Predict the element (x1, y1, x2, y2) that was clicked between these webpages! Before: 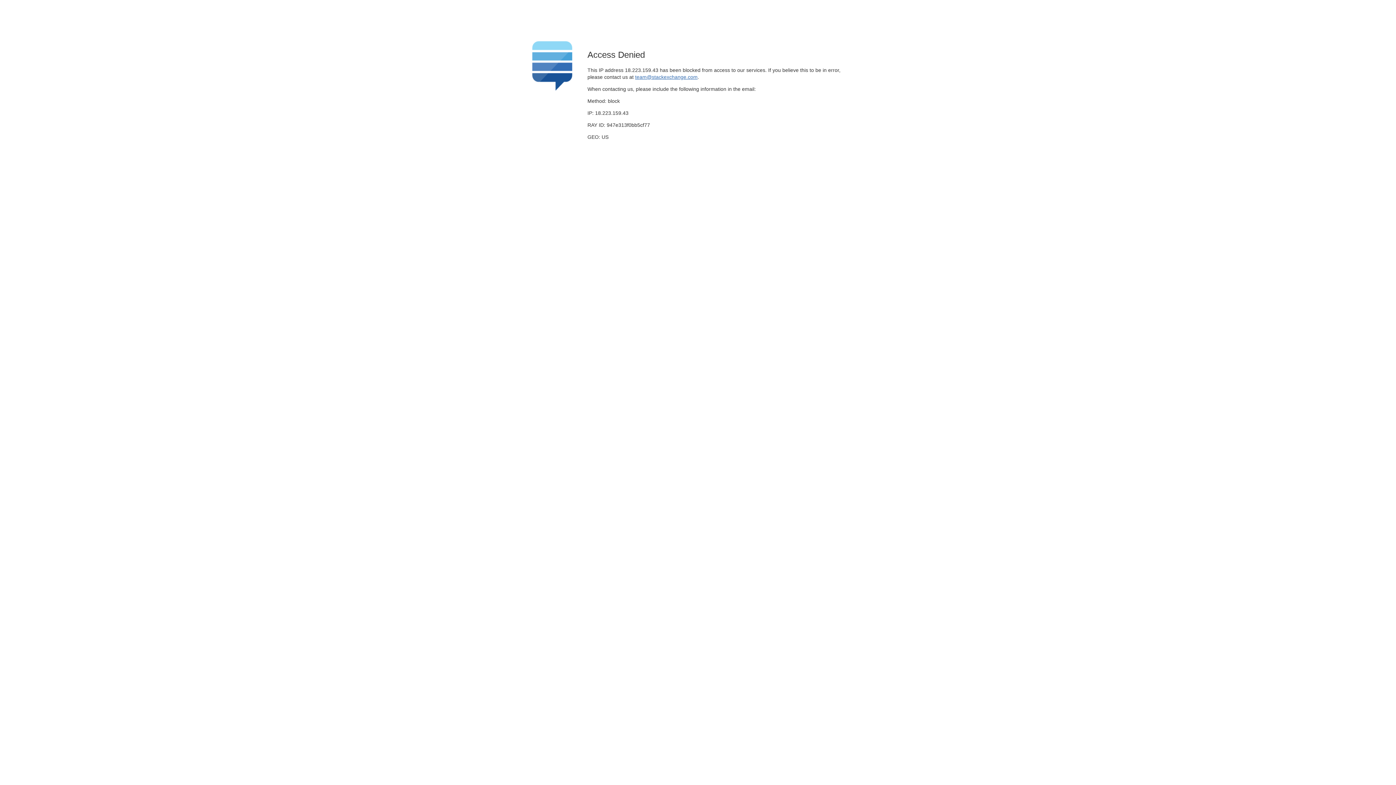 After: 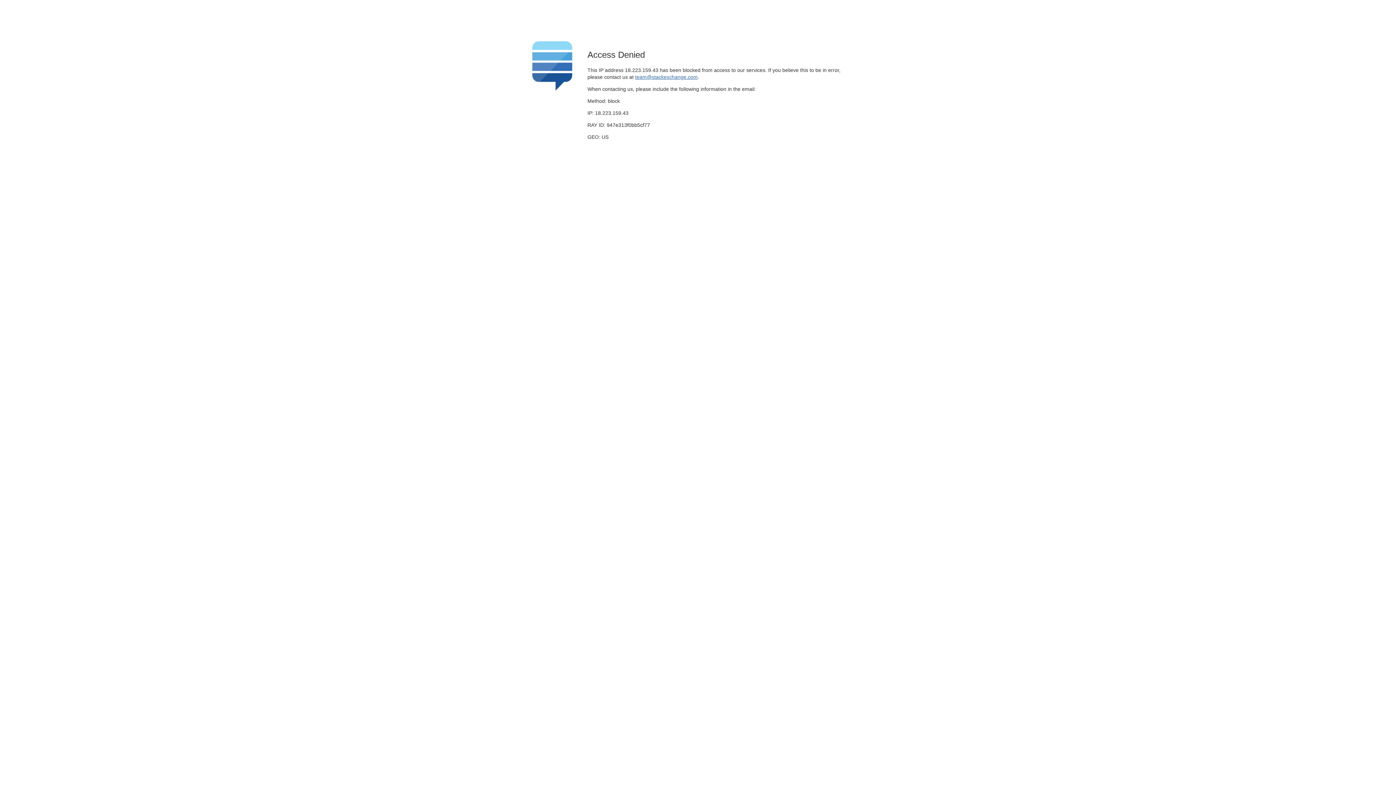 Action: label: team@stackexchange.com bbox: (635, 74, 697, 79)